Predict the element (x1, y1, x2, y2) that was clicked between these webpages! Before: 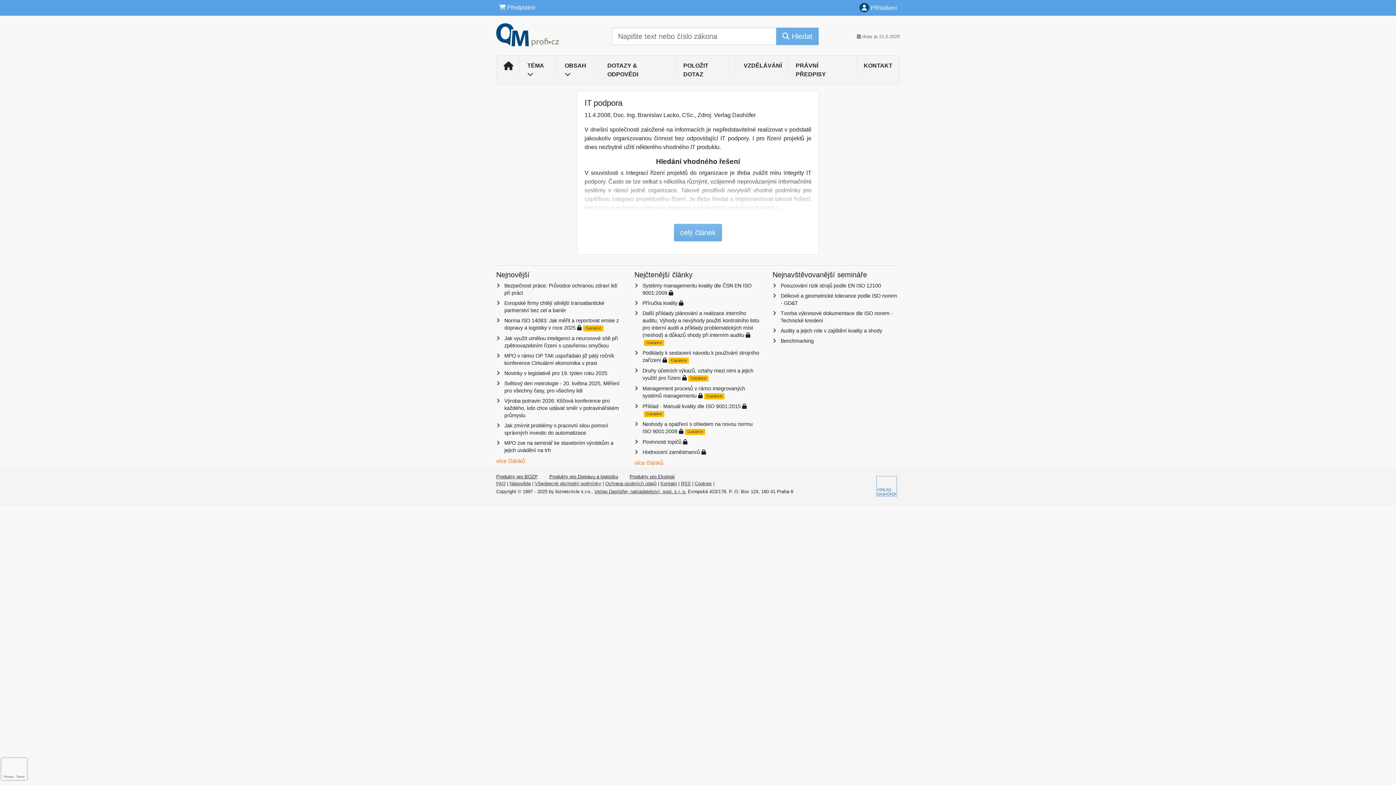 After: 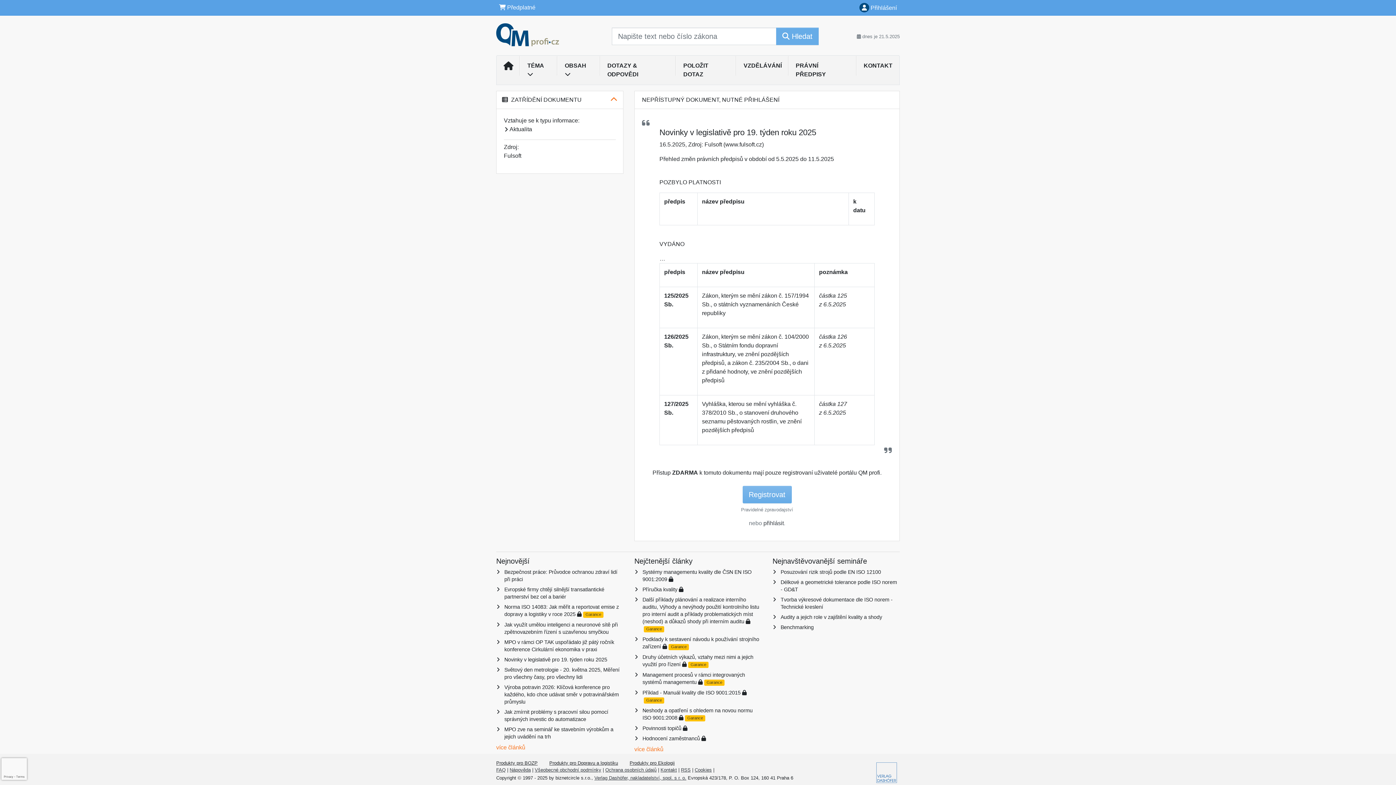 Action: bbox: (504, 370, 607, 376) label: Novinky v legislativě pro 19. týden roku 2025